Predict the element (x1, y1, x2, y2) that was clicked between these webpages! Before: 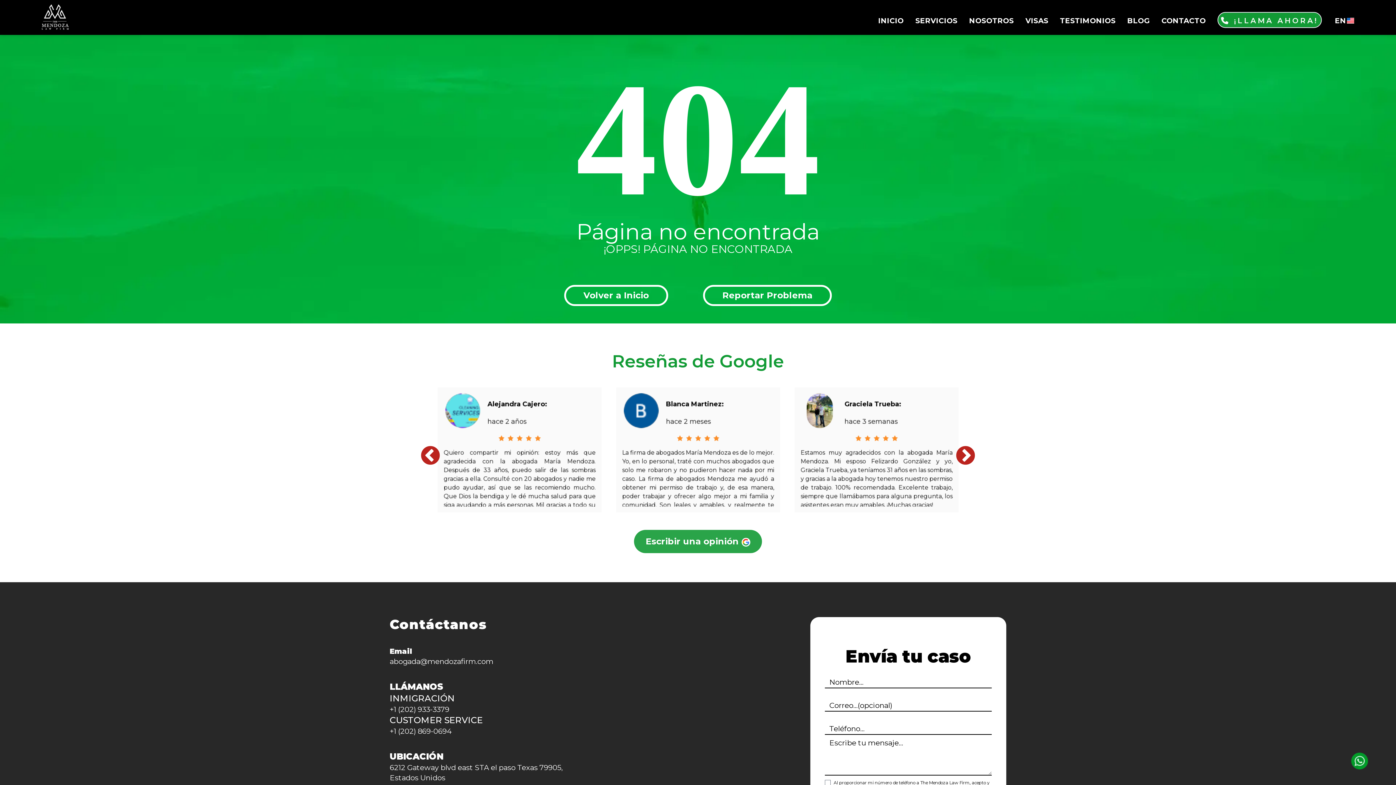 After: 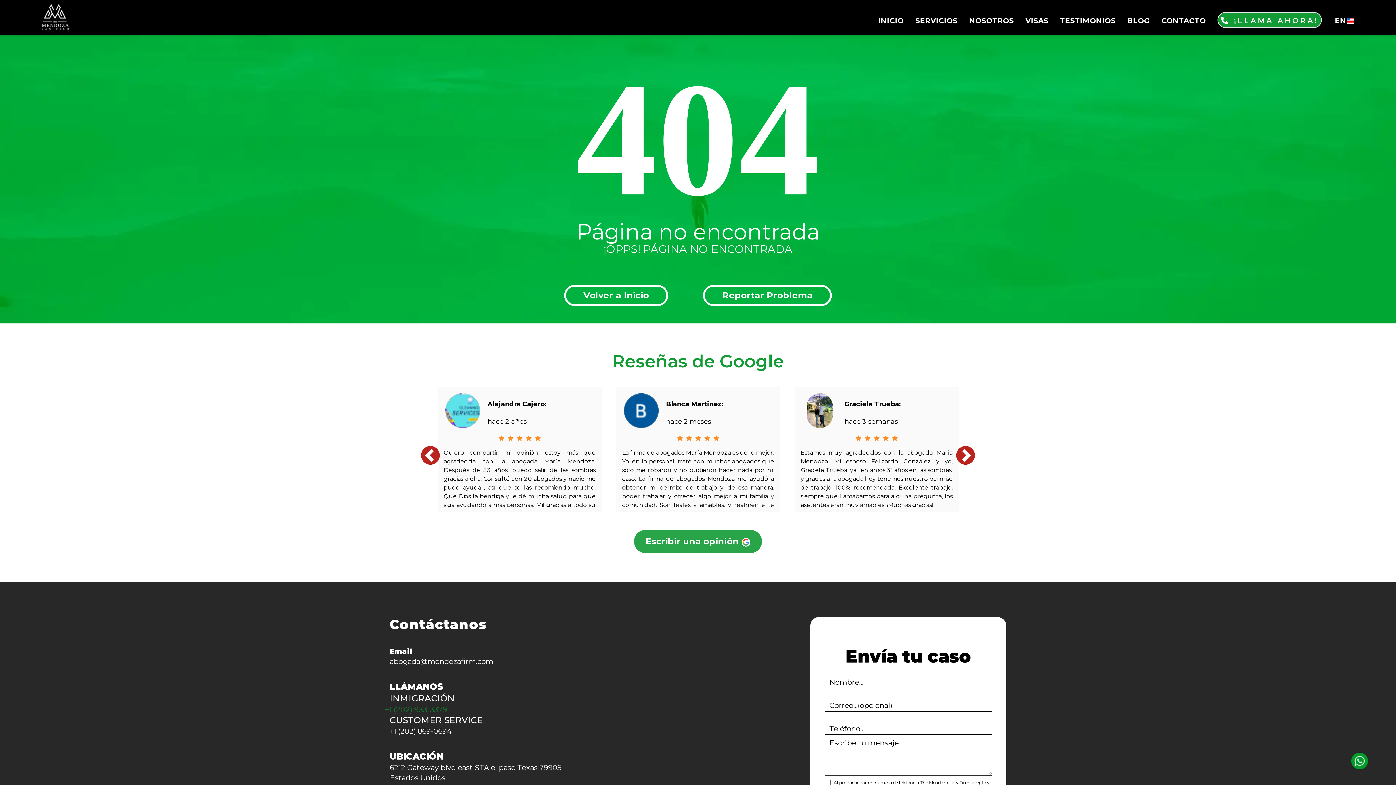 Action: bbox: (389, 704, 585, 714) label: +1 (202) 933-3379